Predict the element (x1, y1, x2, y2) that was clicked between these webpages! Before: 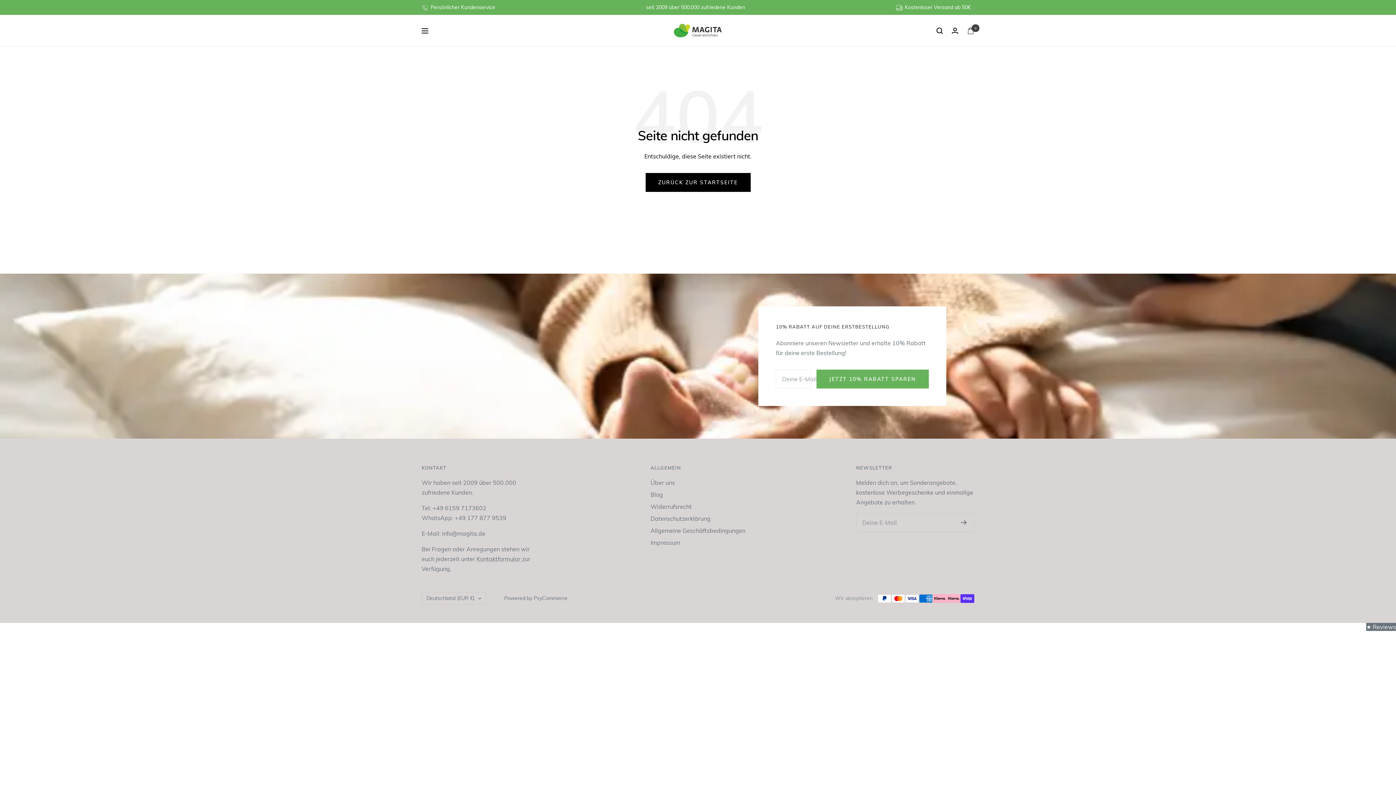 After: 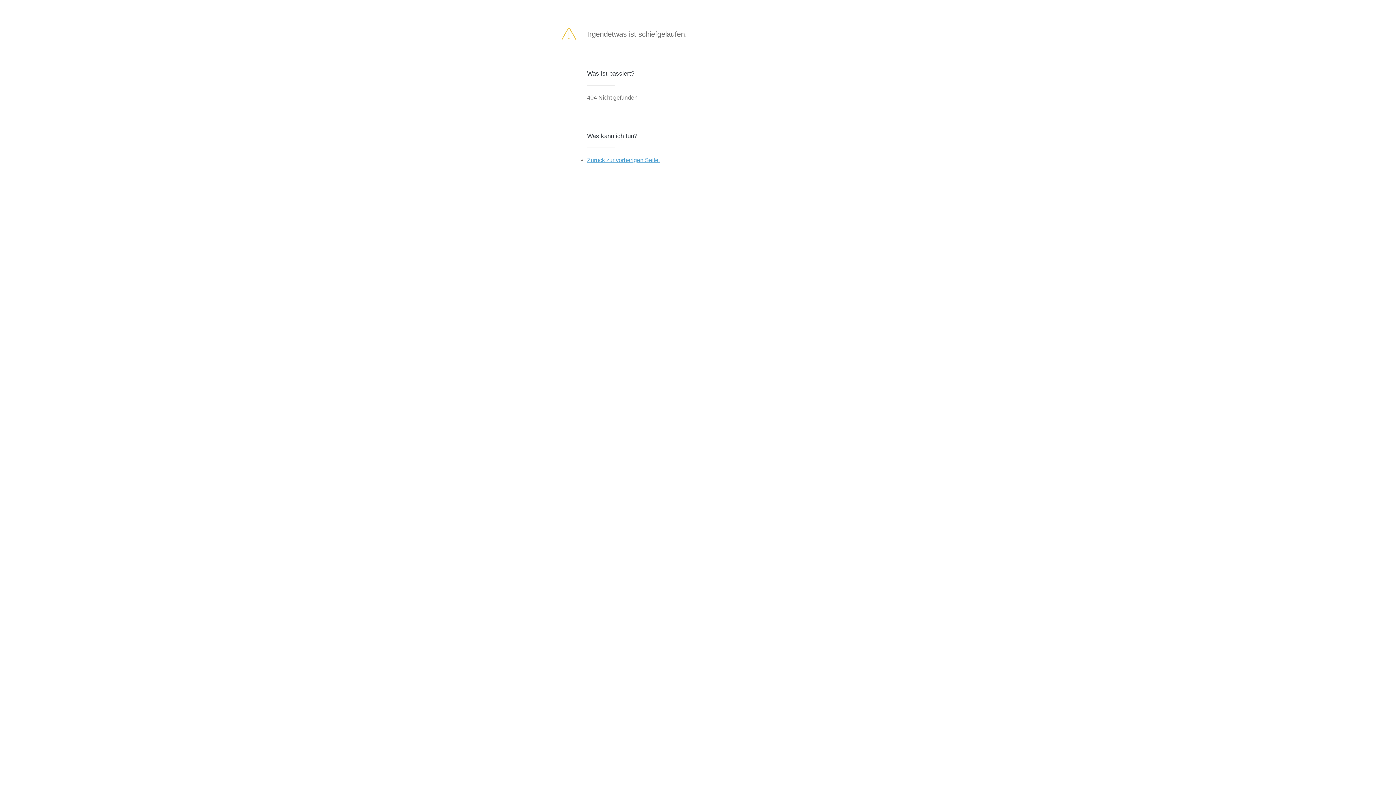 Action: bbox: (961, 520, 967, 525)